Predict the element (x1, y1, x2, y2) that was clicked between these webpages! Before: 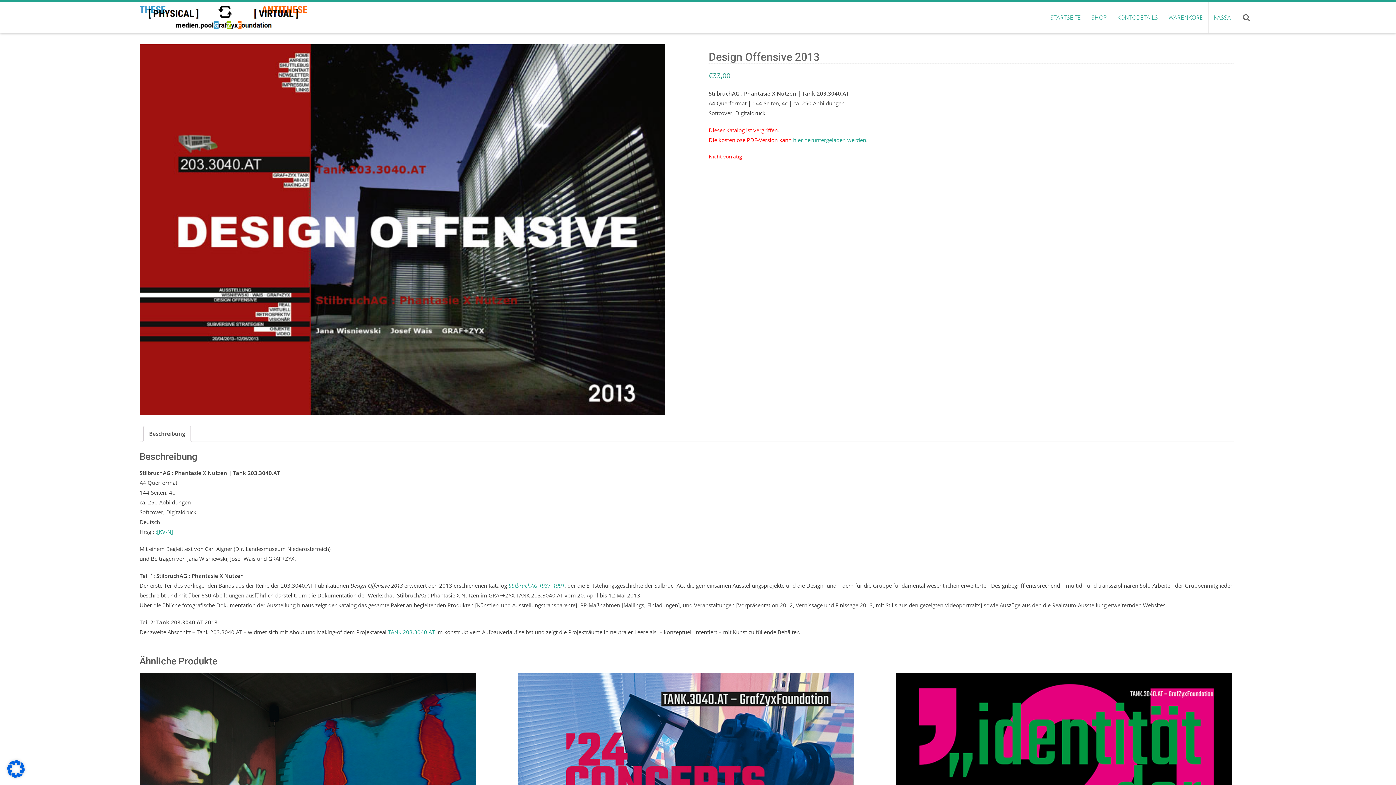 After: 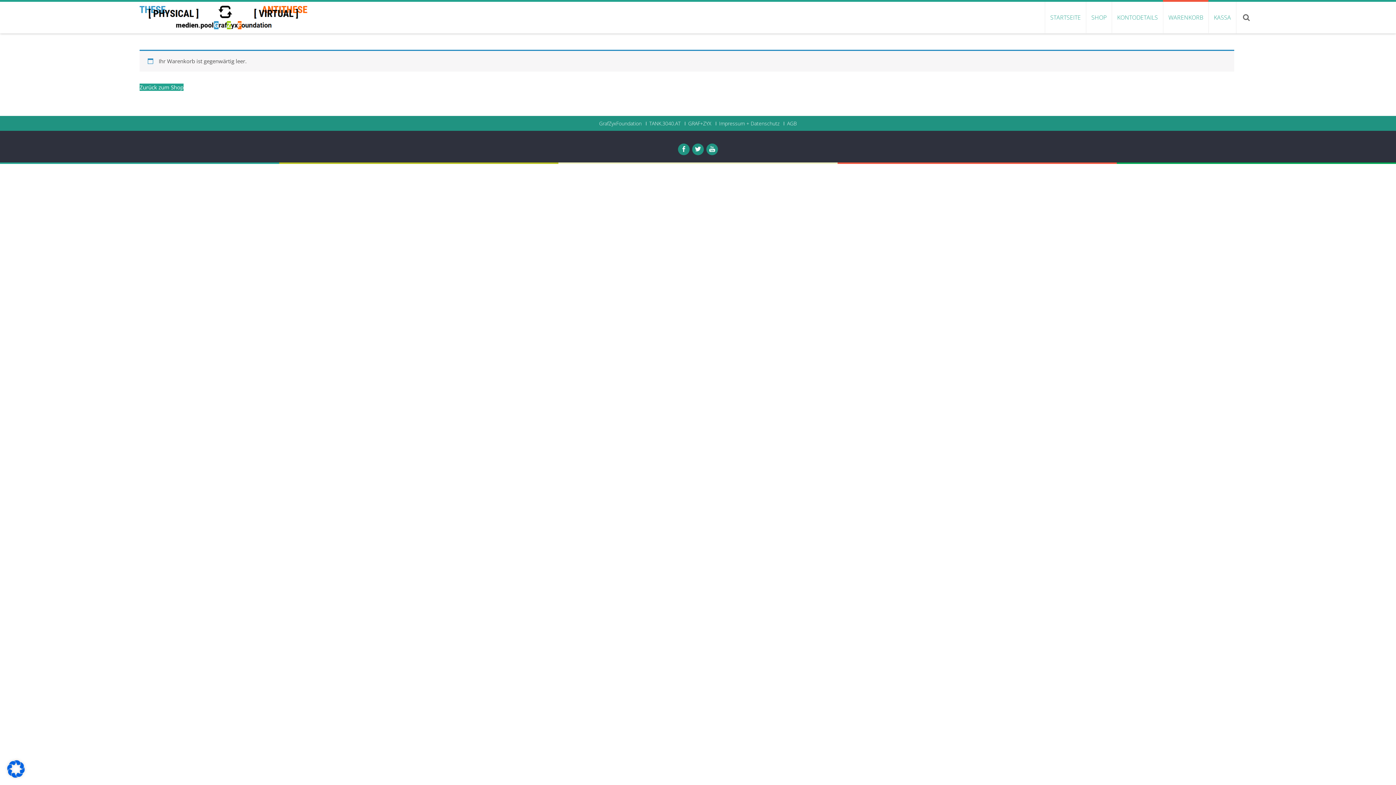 Action: label: WARENKORB bbox: (1163, 1, 1208, 33)